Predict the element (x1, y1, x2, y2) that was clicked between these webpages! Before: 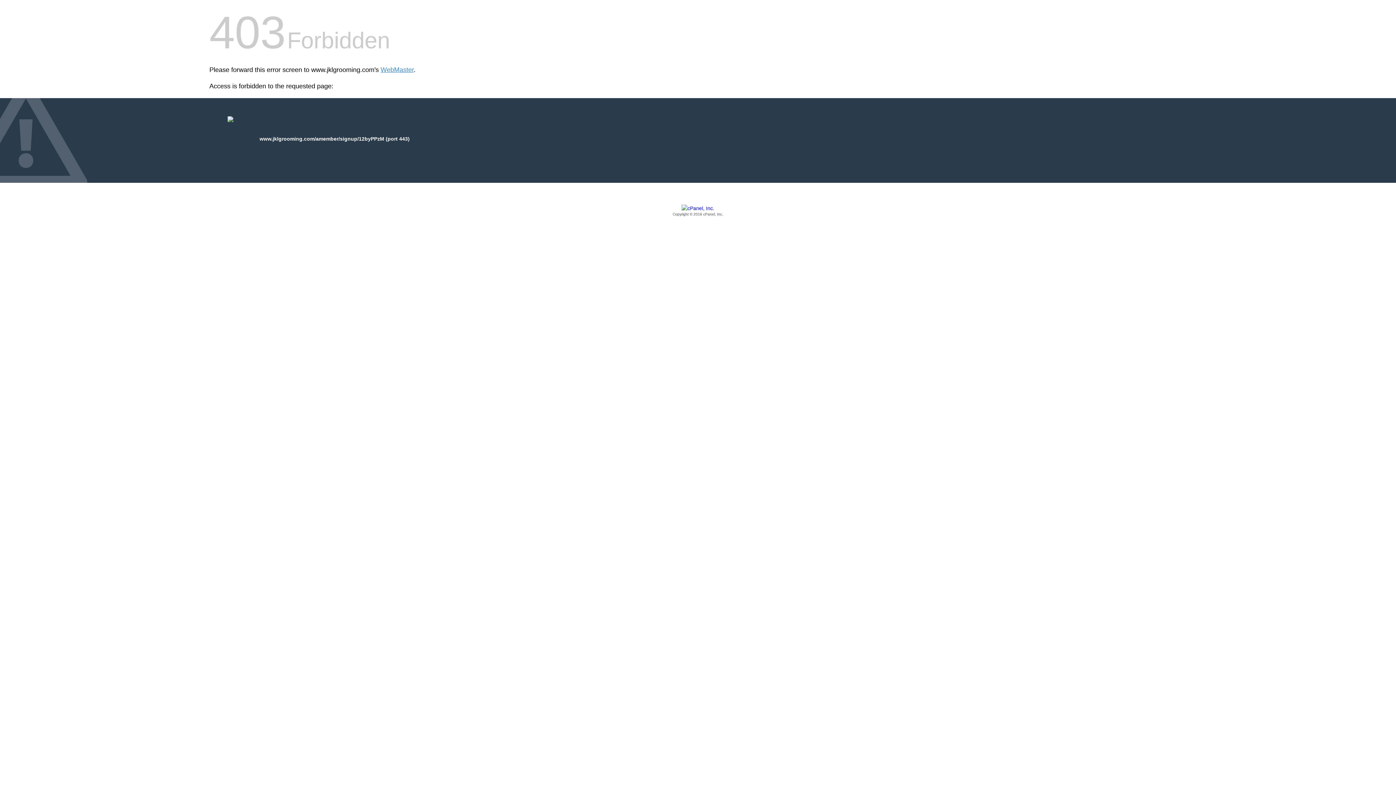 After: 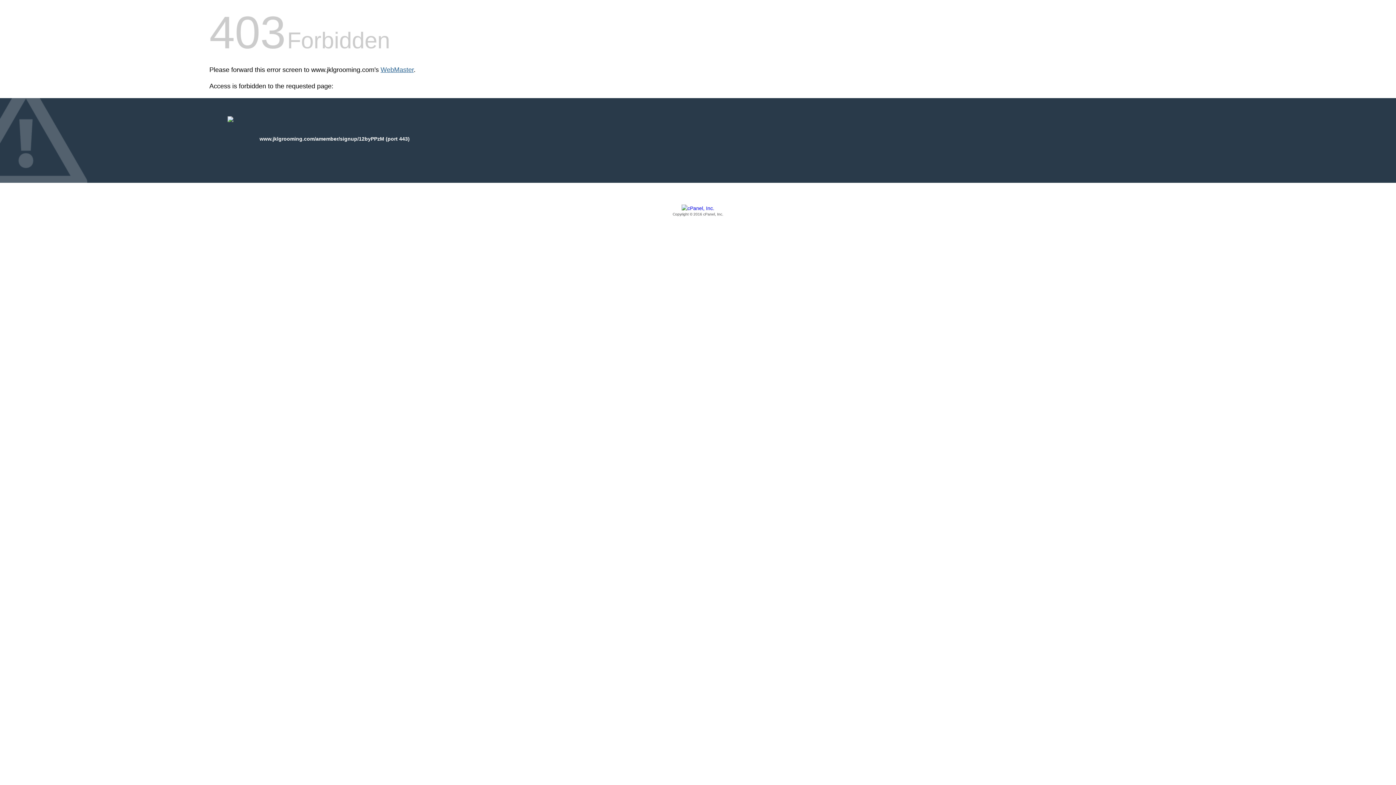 Action: bbox: (380, 66, 413, 73) label: WebMaster